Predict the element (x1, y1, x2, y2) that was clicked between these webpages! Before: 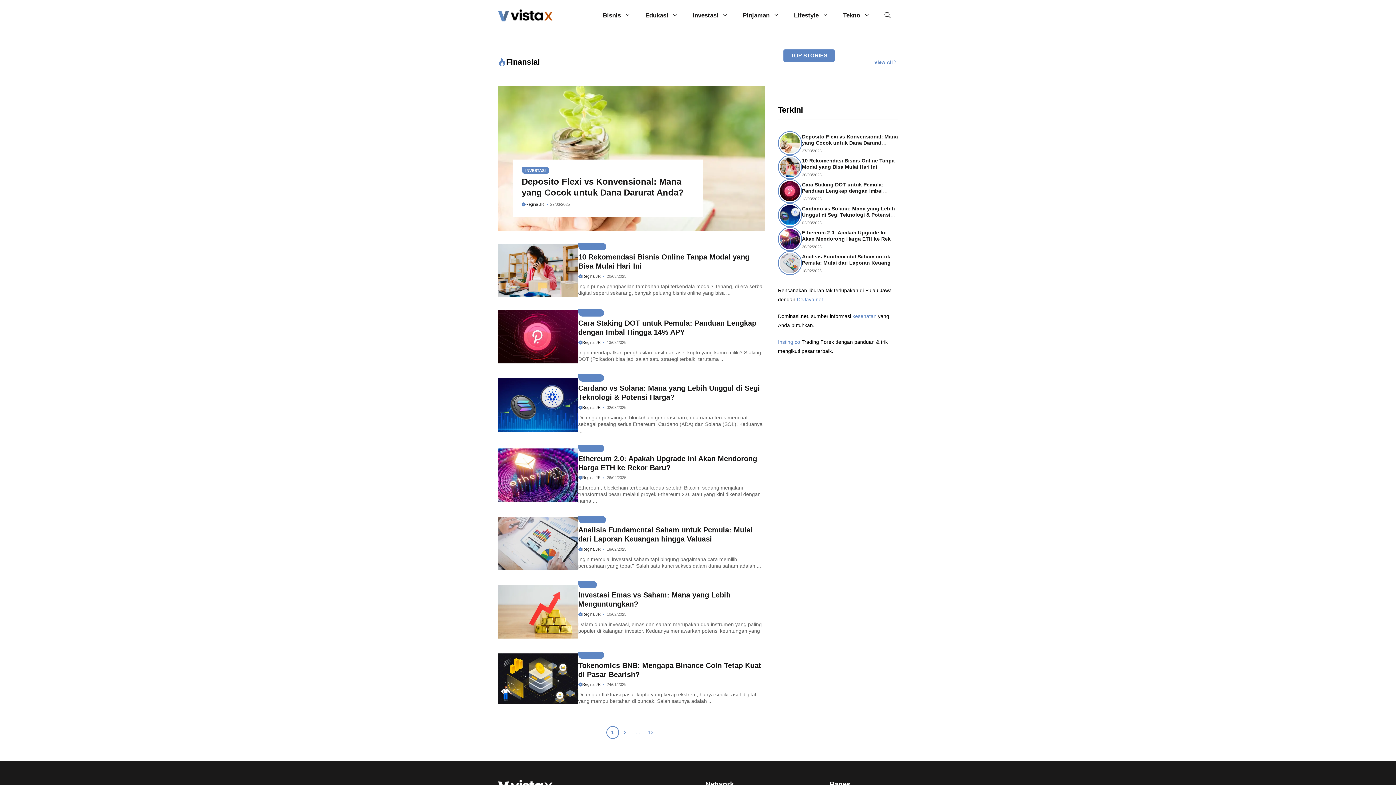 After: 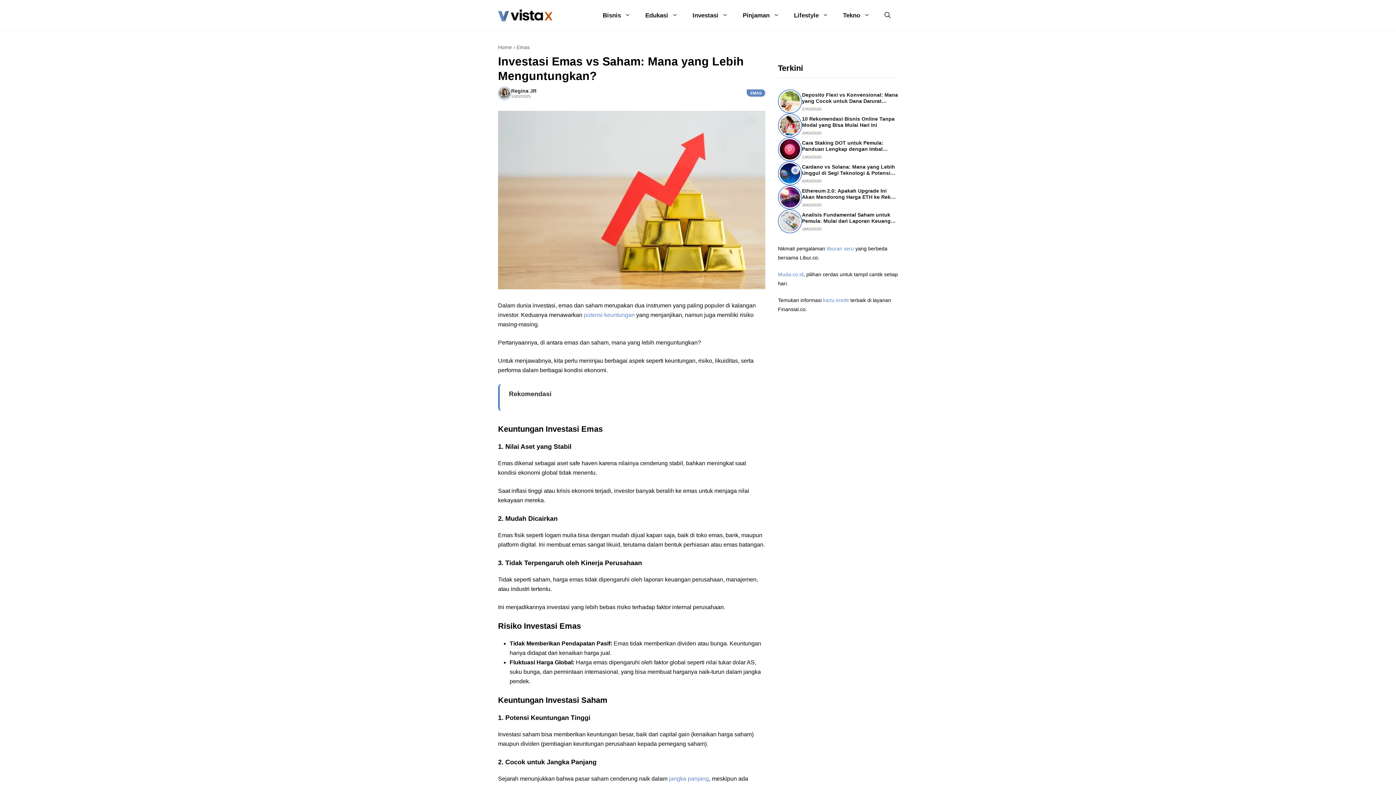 Action: bbox: (498, 608, 578, 614)